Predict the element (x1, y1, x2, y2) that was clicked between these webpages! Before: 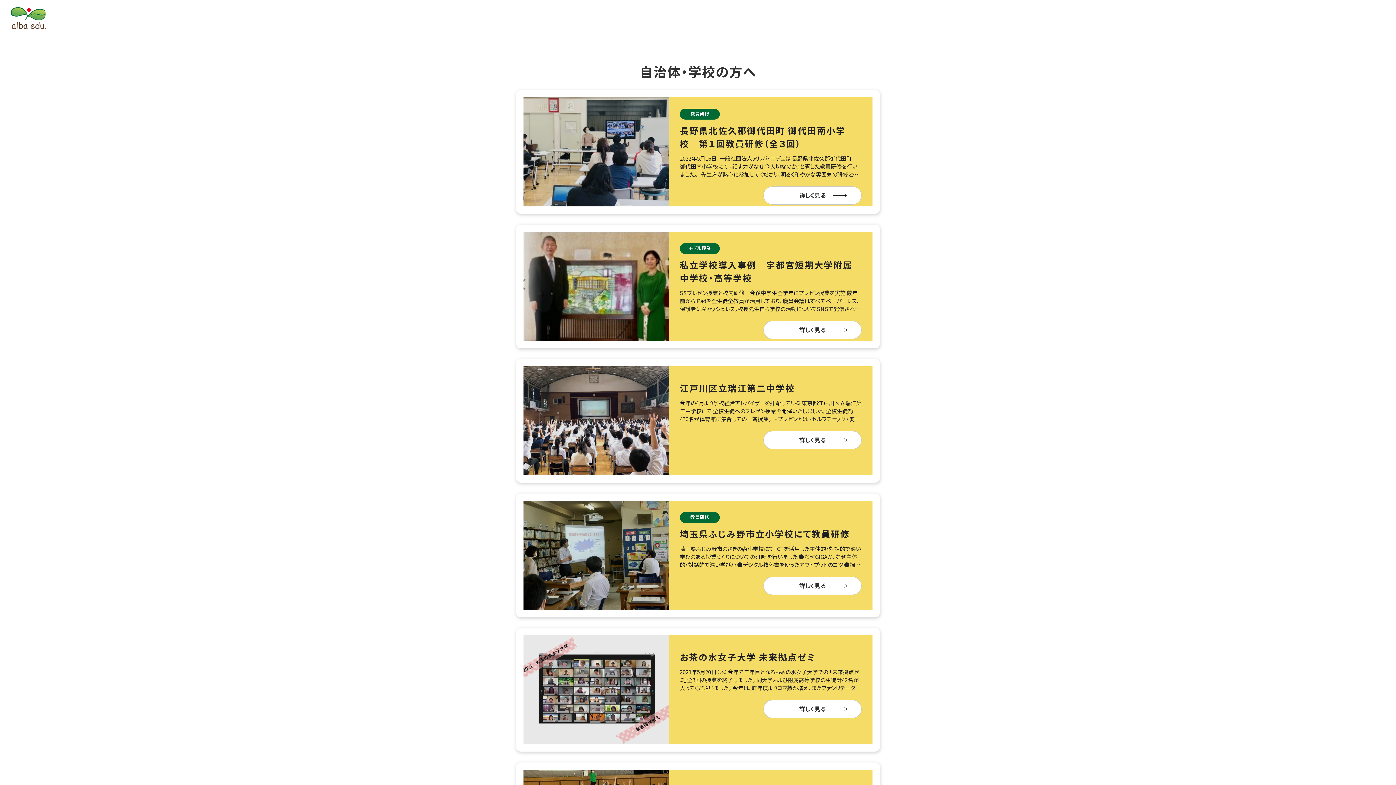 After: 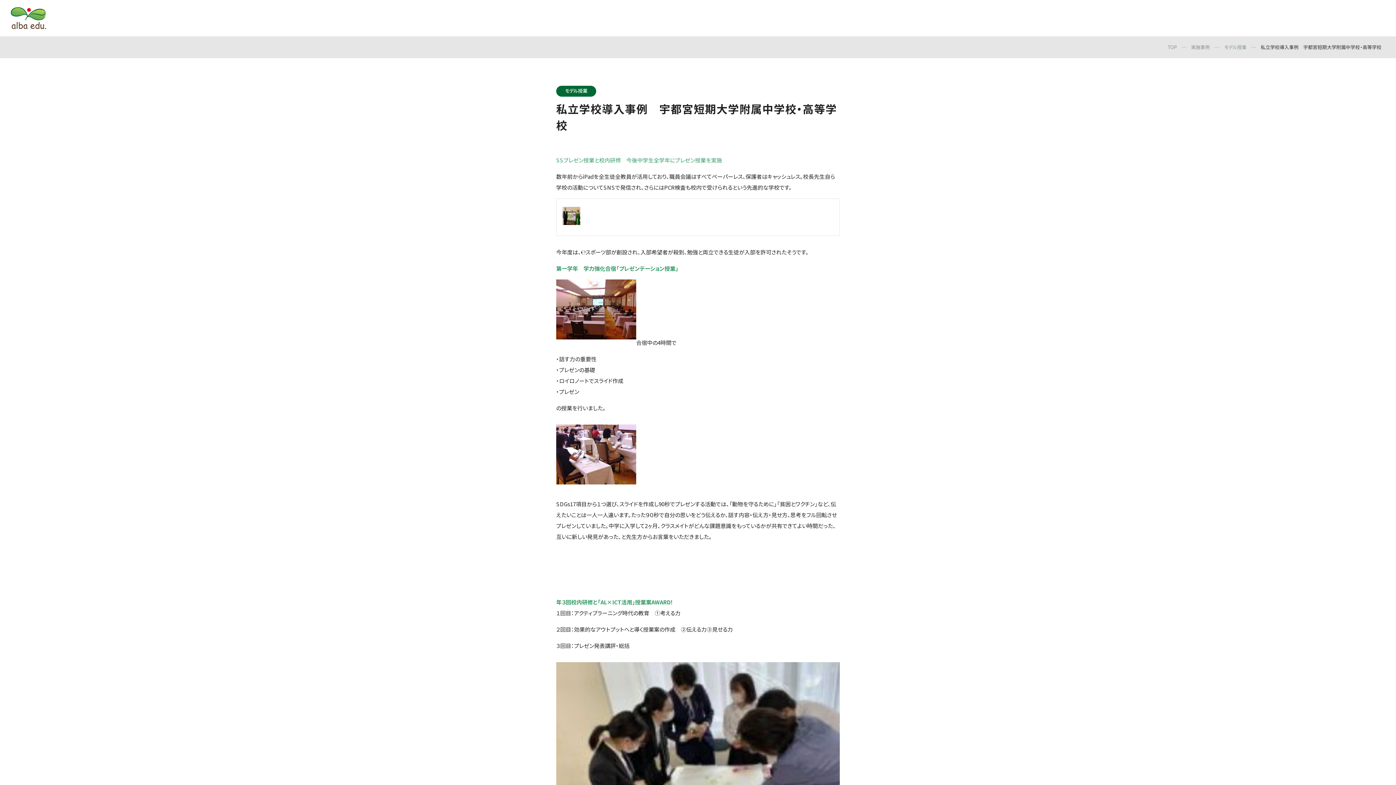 Action: label: 詳しく見る bbox: (764, 321, 861, 338)